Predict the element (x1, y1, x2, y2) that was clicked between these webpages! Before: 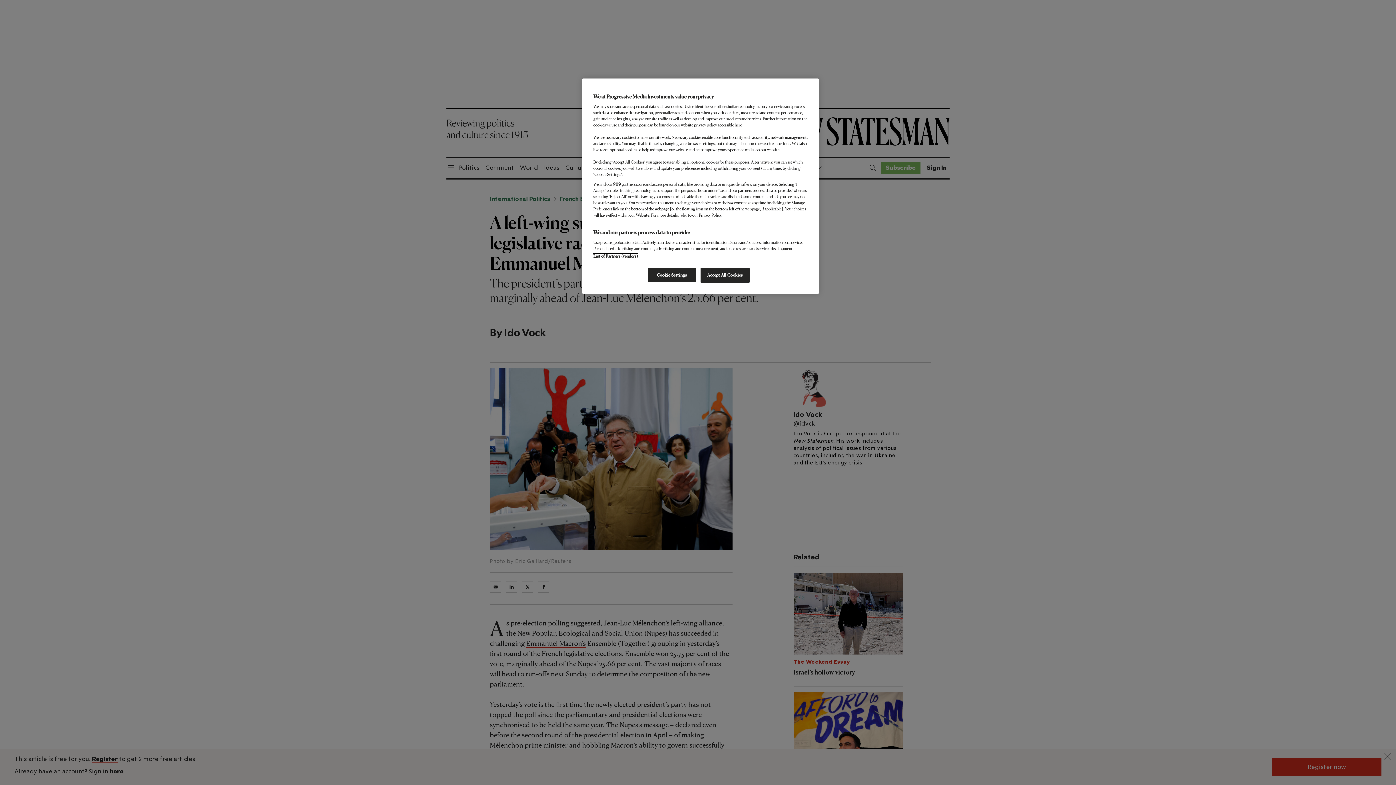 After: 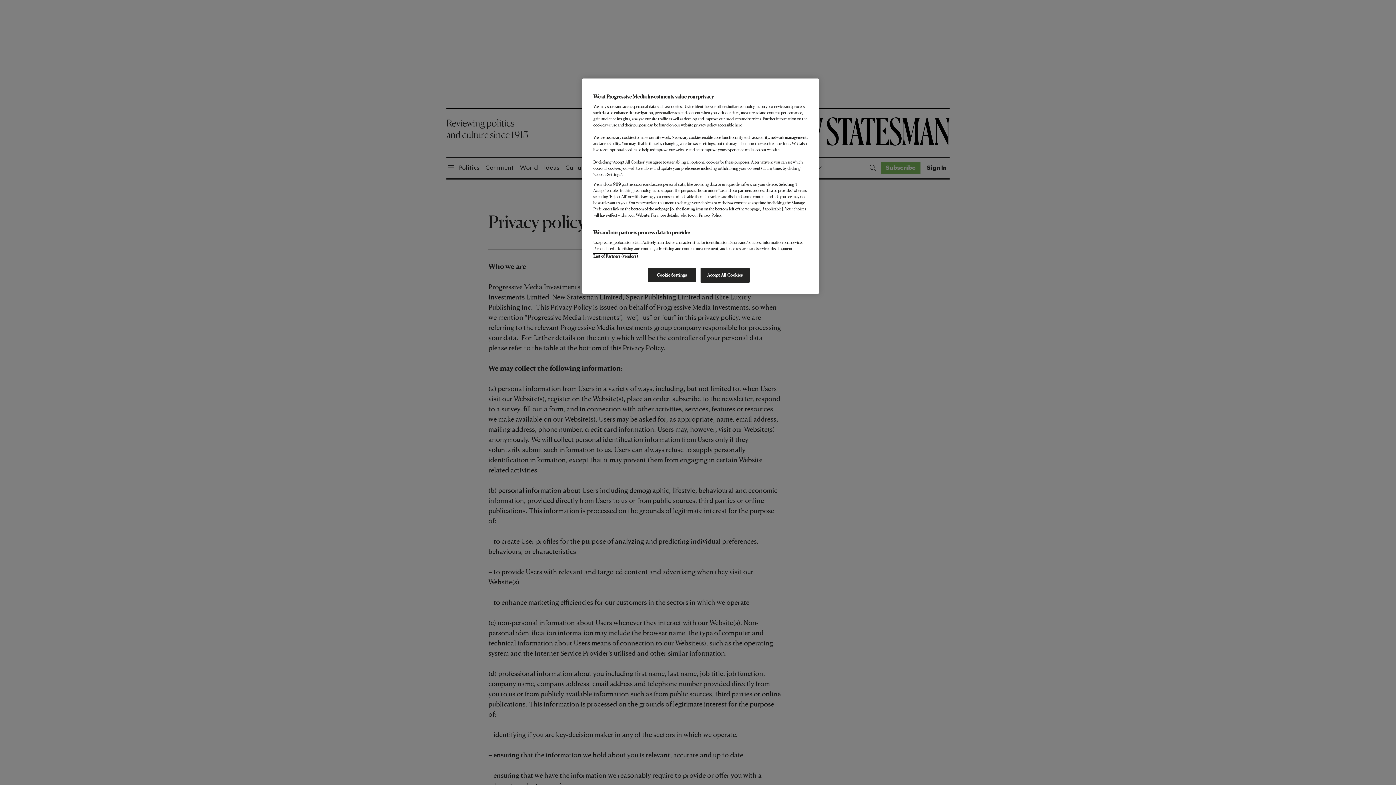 Action: bbox: (734, 122, 742, 127) label: here